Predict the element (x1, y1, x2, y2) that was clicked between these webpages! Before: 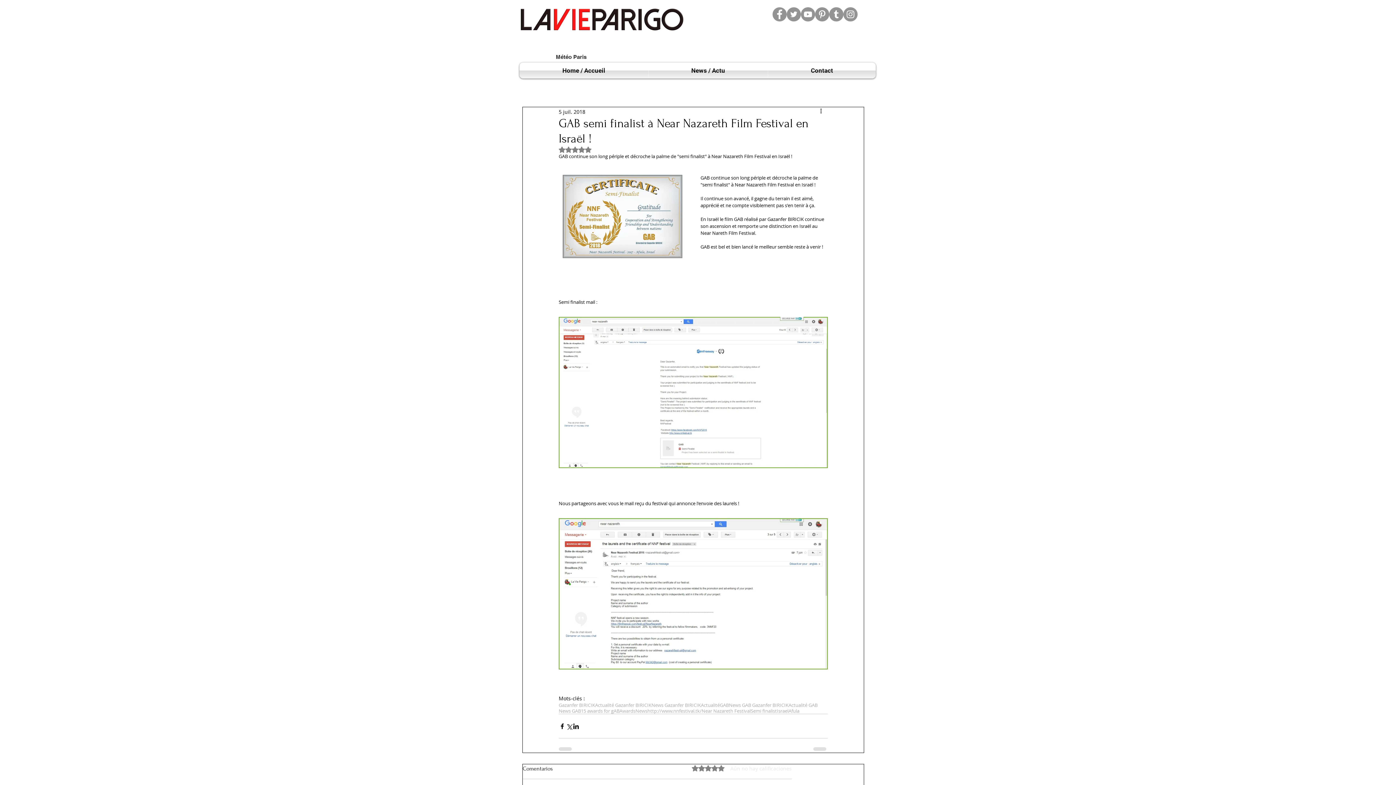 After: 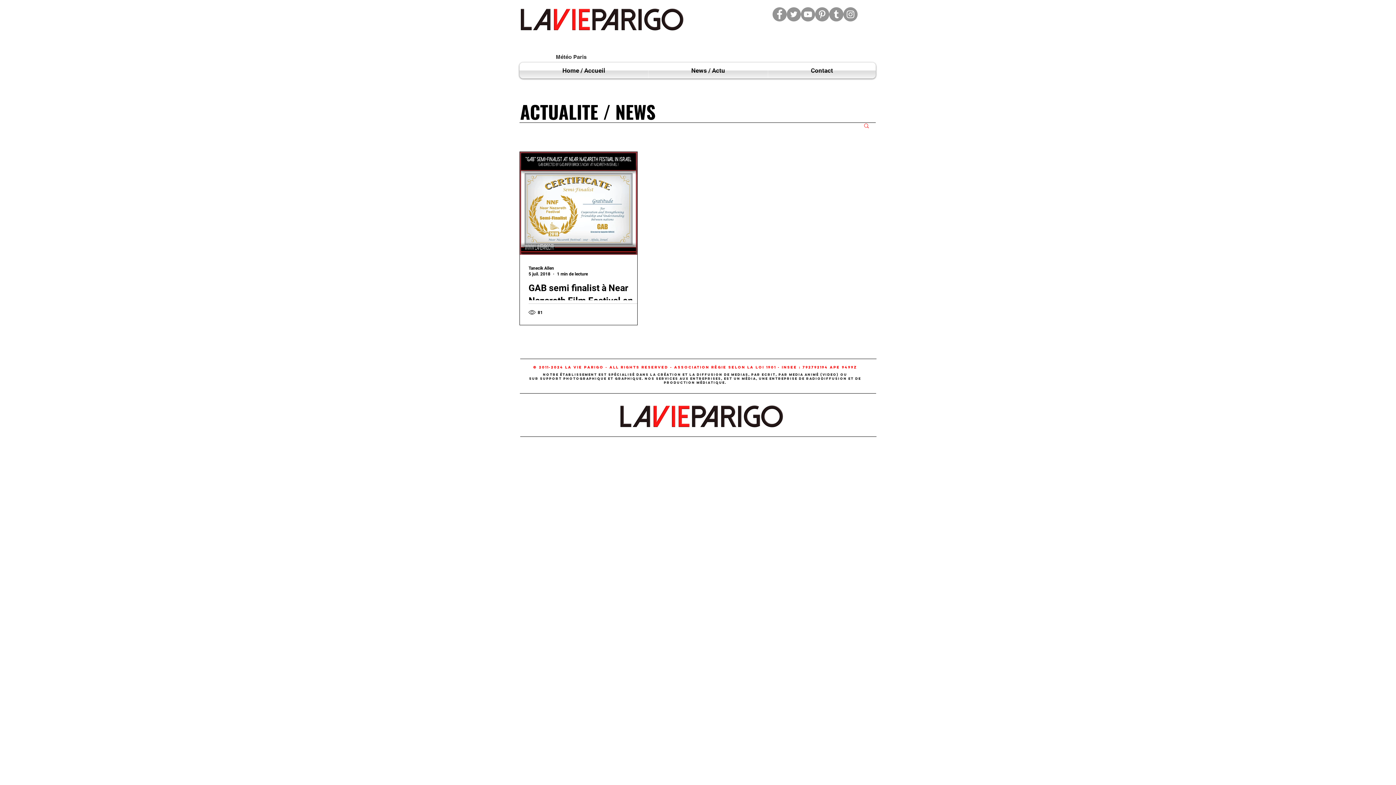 Action: bbox: (777, 708, 788, 714) label: Israel